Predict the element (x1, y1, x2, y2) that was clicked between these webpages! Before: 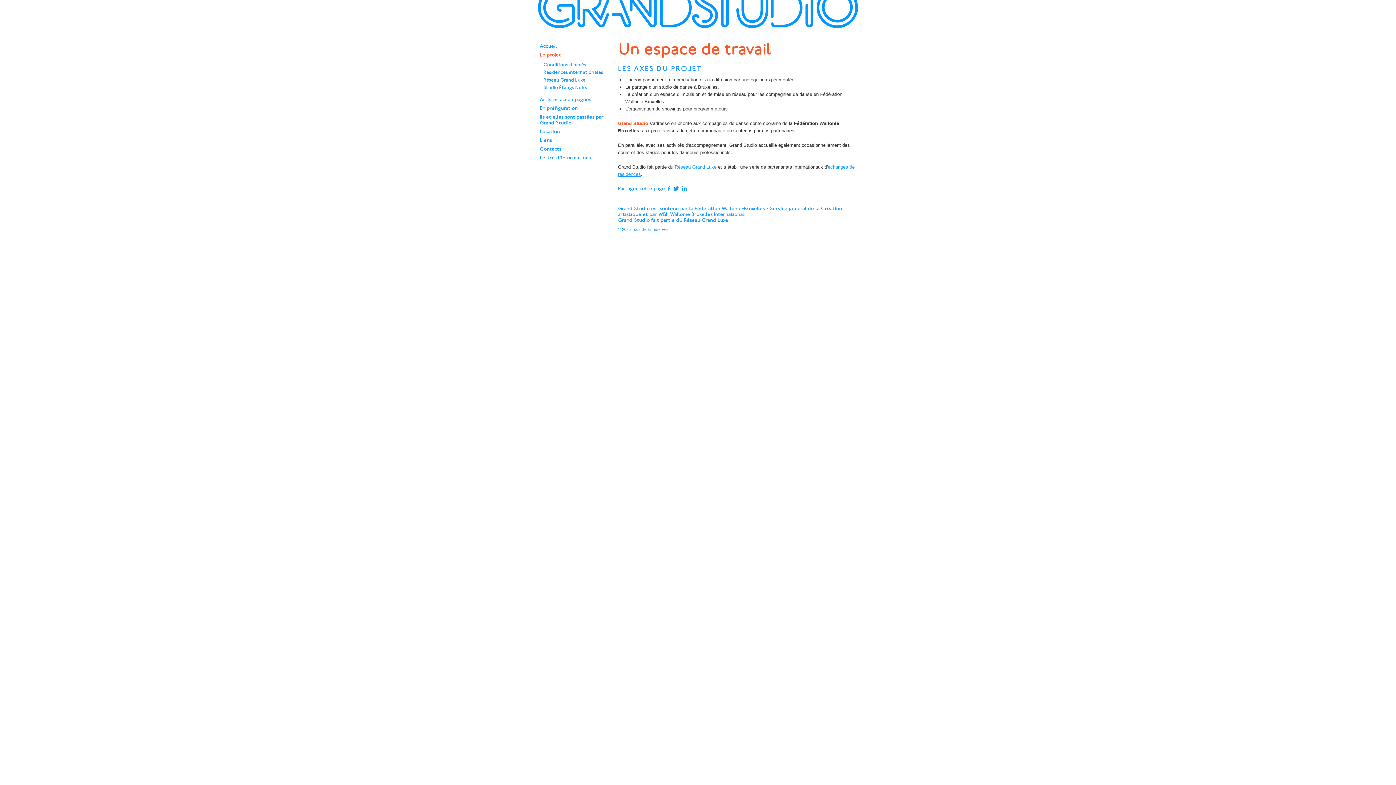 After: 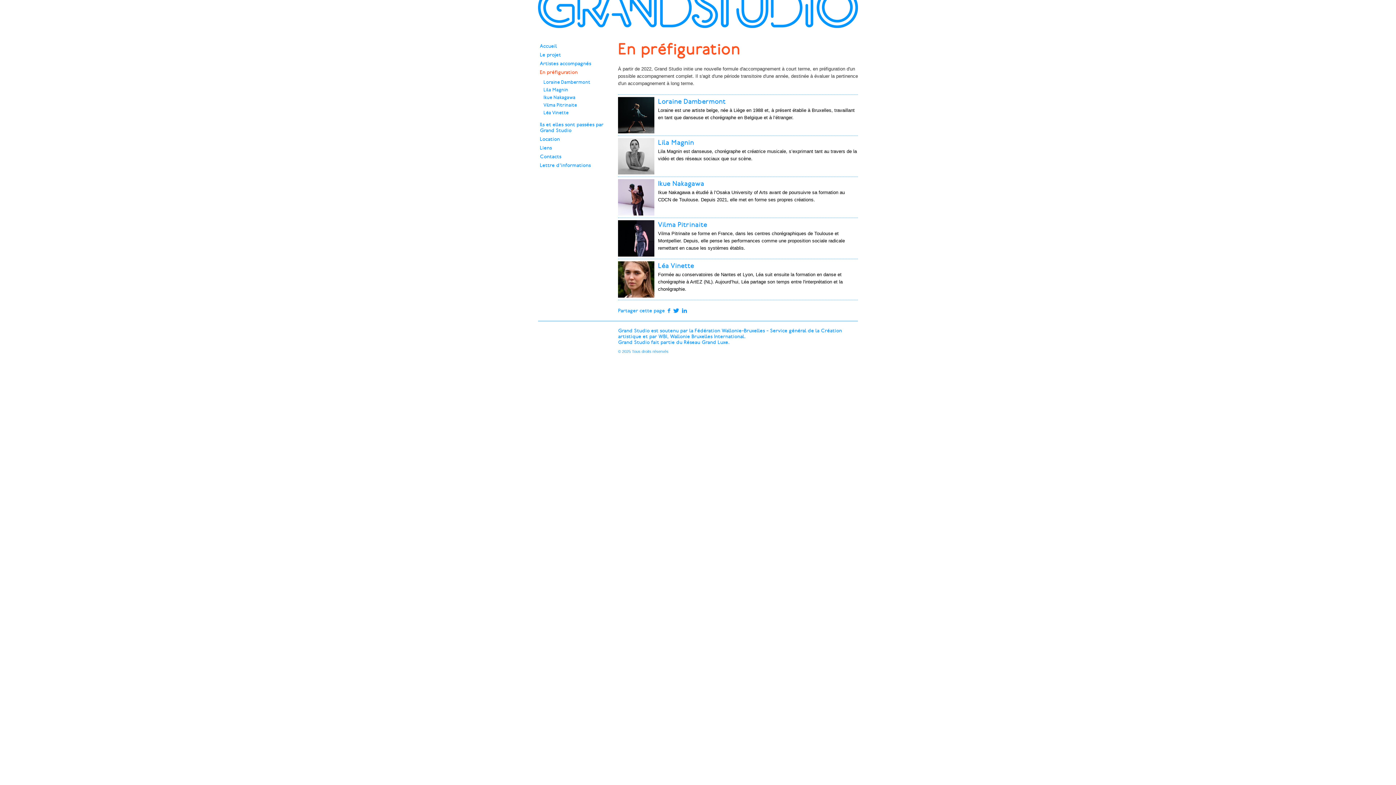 Action: bbox: (538, 104, 610, 112) label: En préfiguration